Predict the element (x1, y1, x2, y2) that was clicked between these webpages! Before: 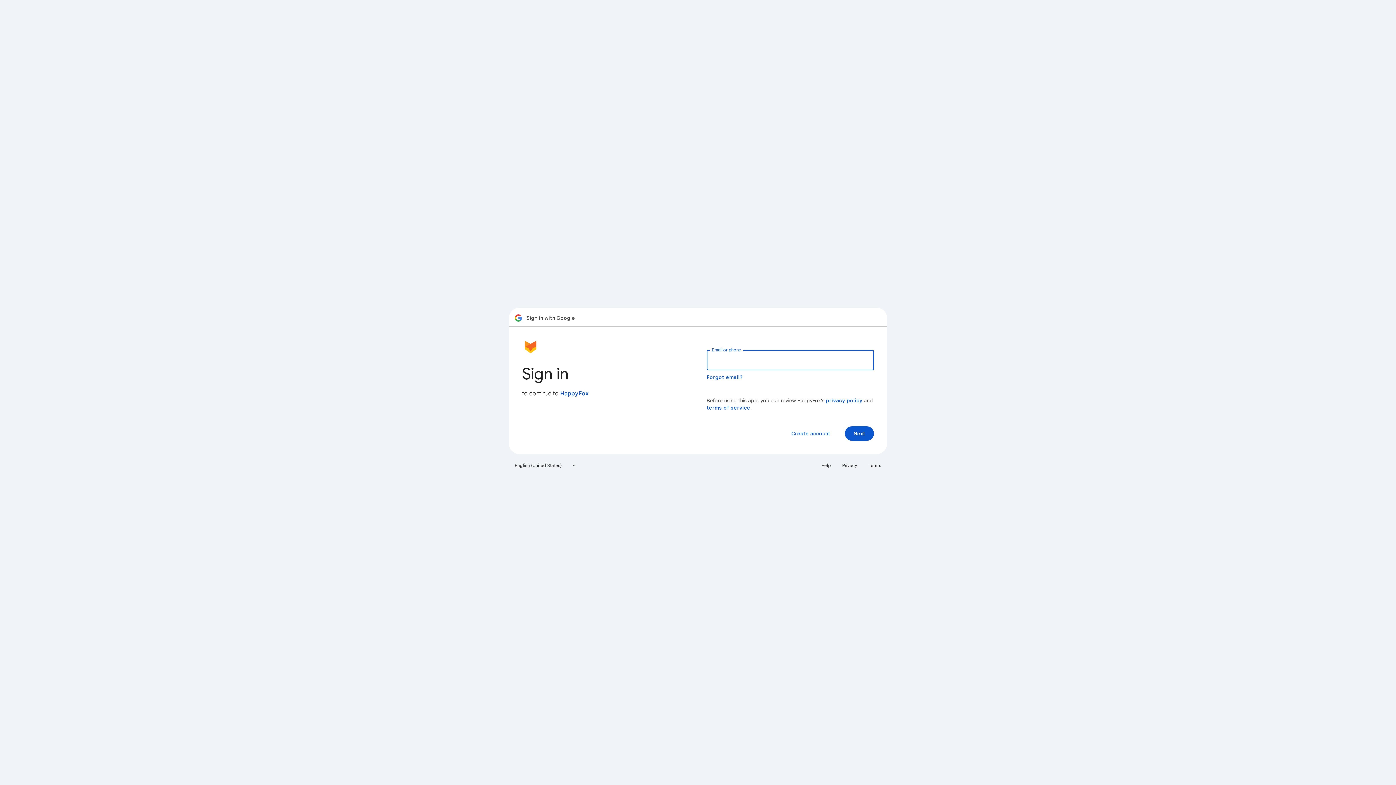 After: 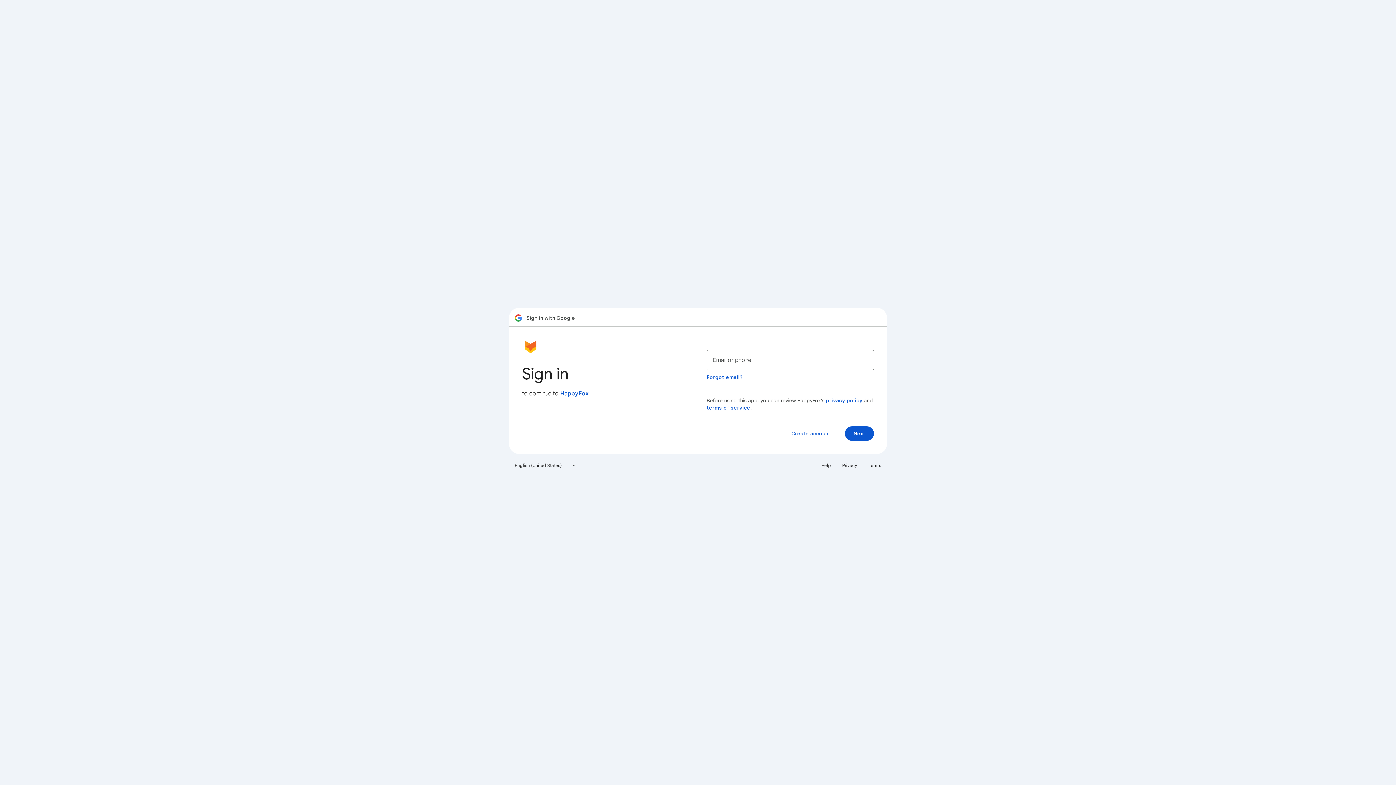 Action: label: Help bbox: (817, 460, 835, 471)